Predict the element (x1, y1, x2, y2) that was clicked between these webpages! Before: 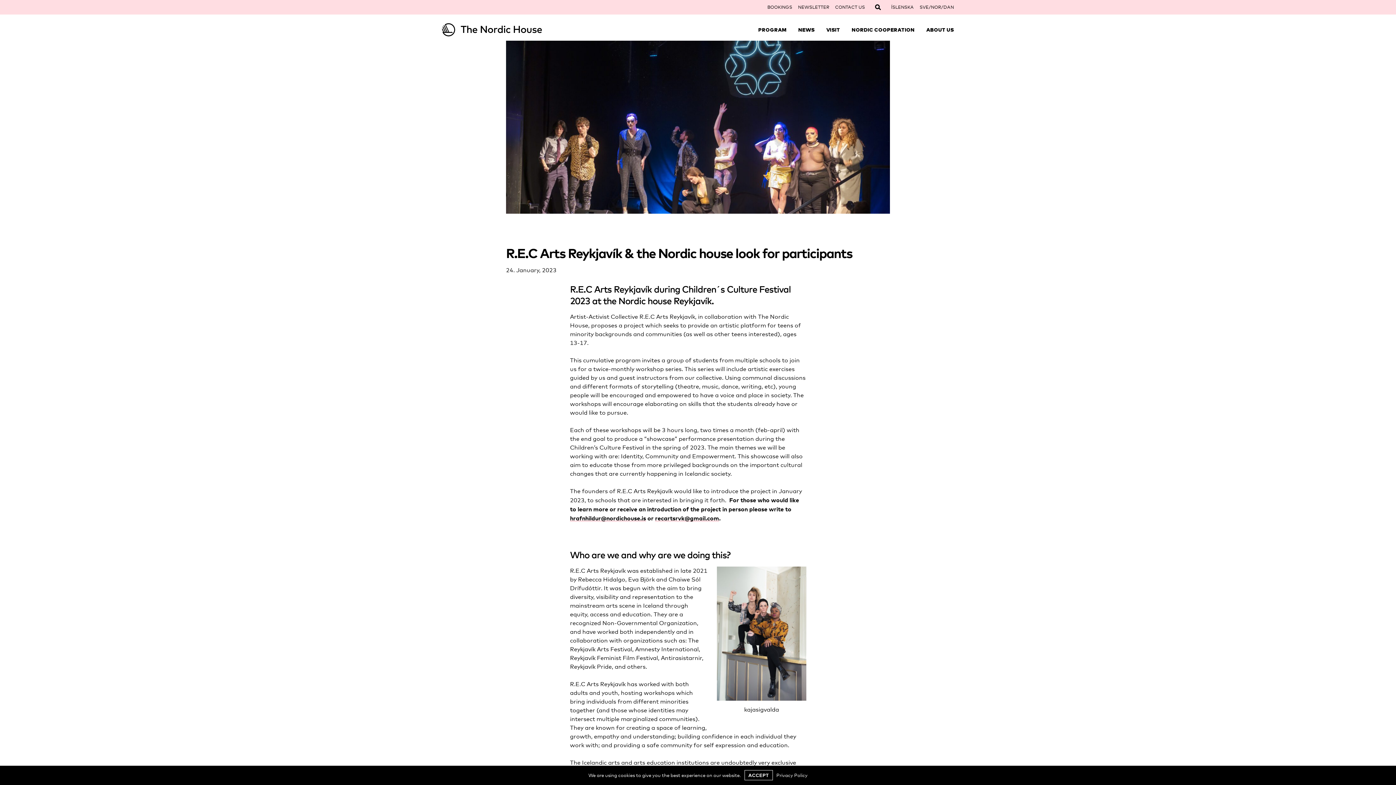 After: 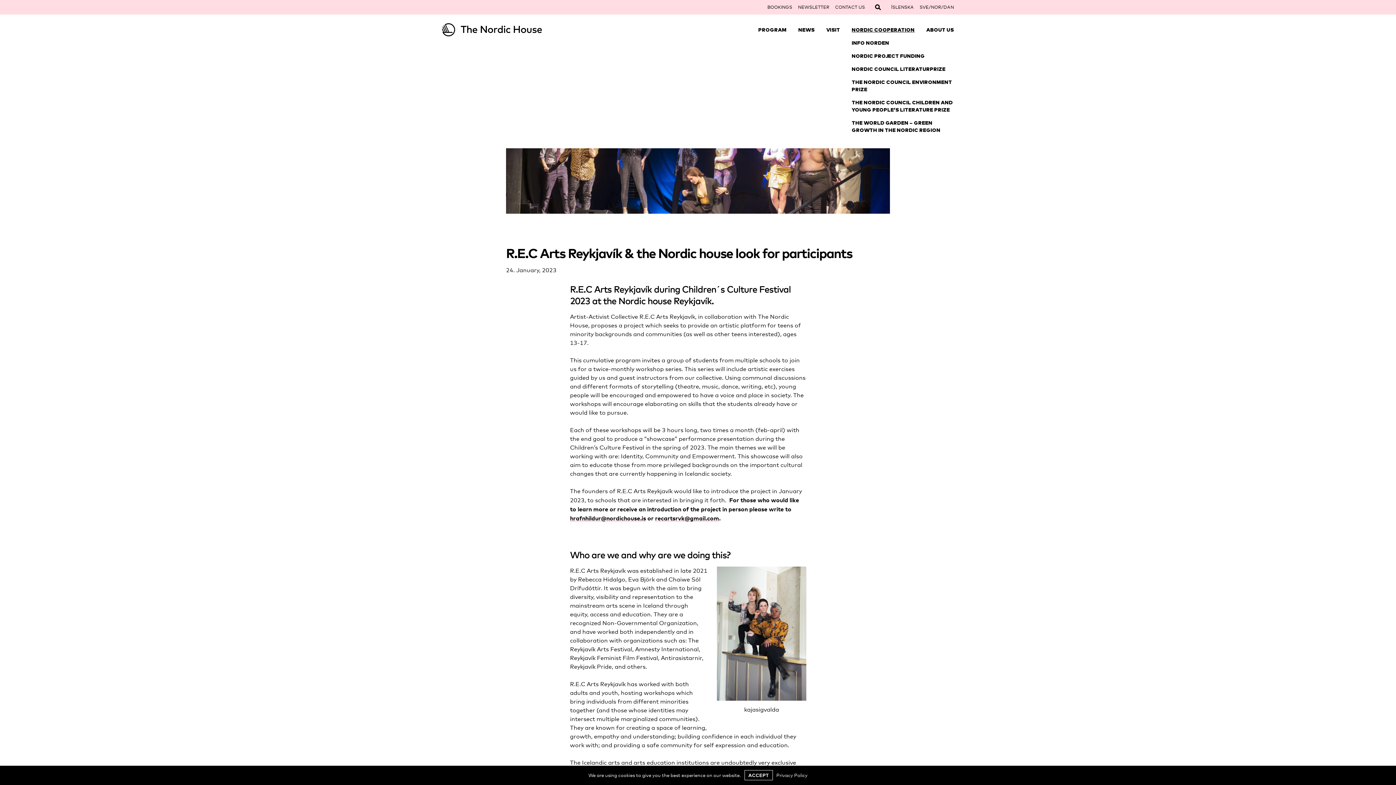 Action: bbox: (852, 26, 914, 33) label: NORDIC COOPERATION